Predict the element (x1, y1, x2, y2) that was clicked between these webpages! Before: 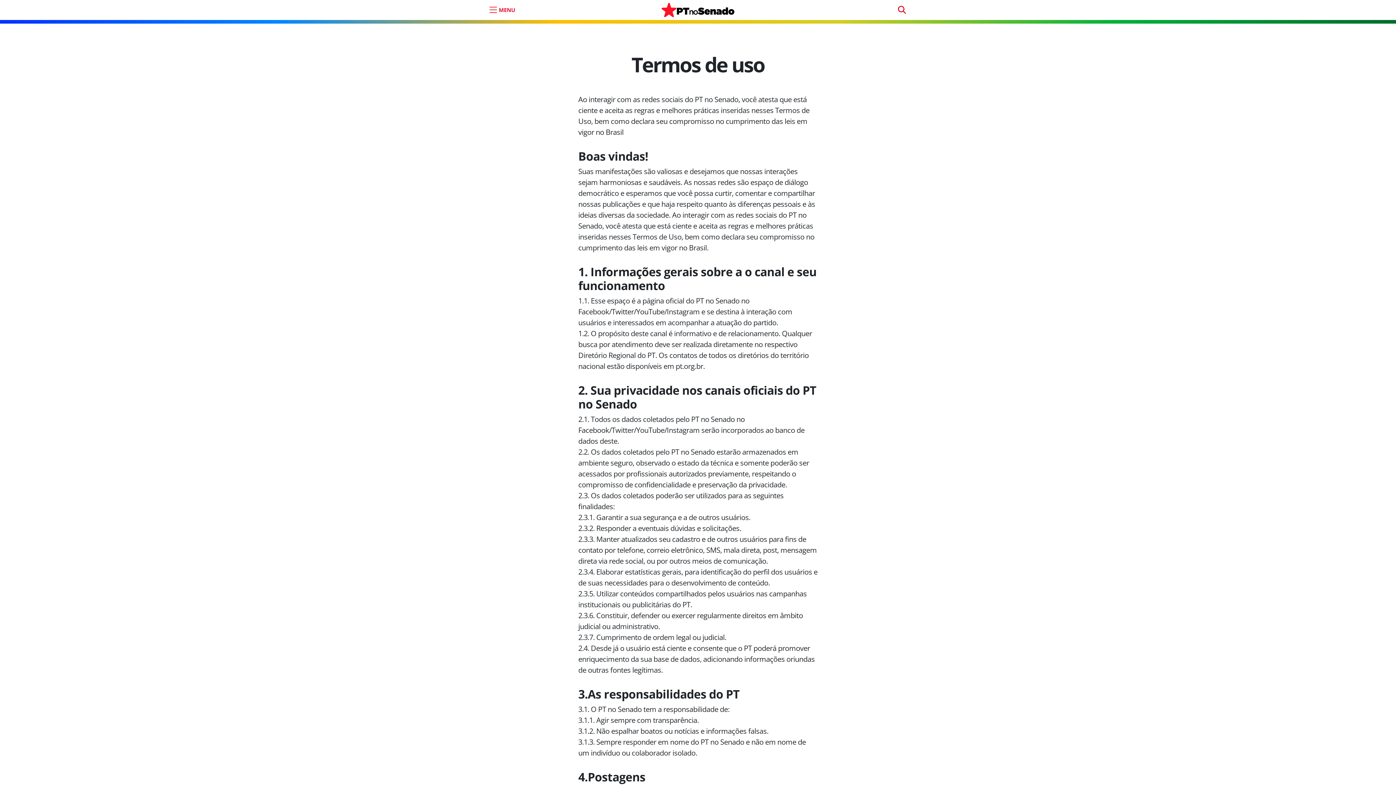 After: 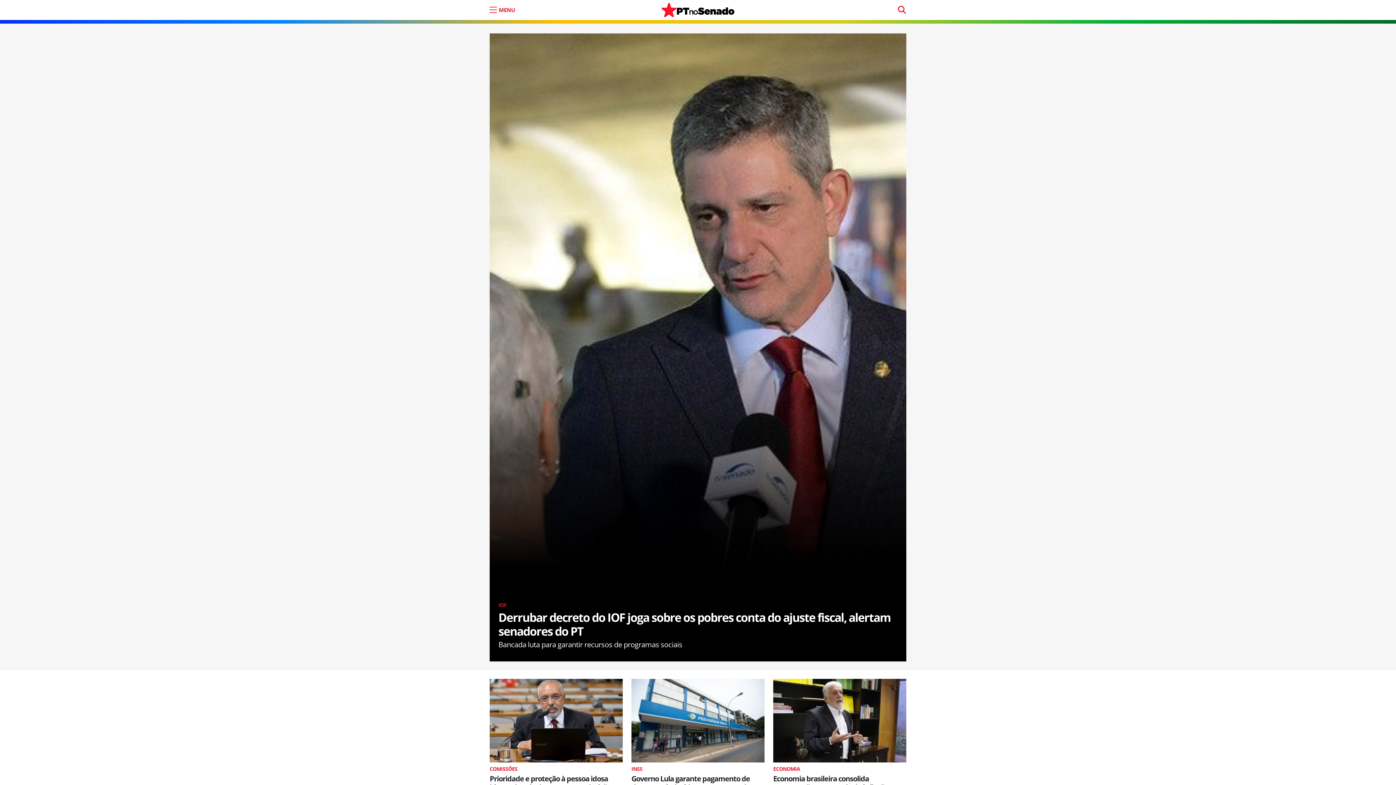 Action: bbox: (661, 2, 734, 15)